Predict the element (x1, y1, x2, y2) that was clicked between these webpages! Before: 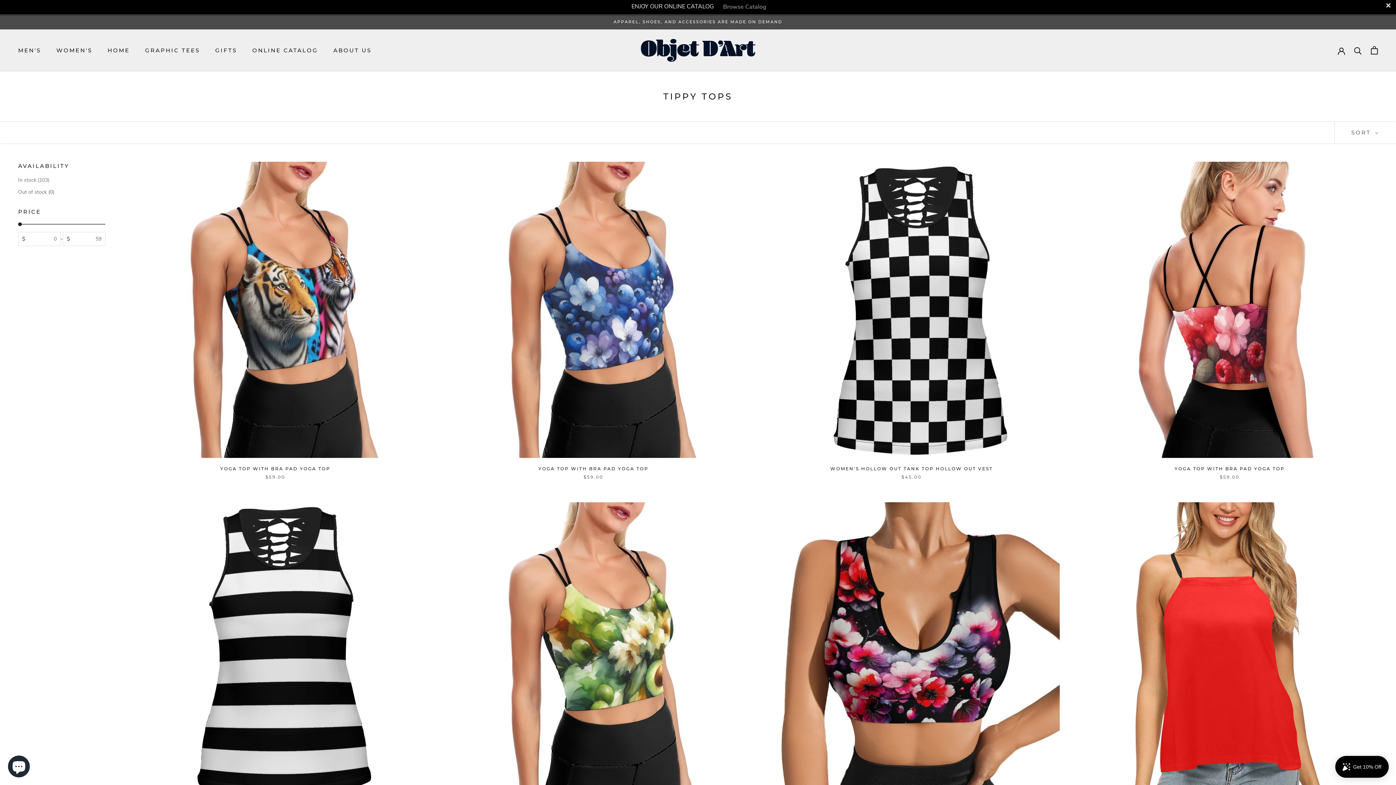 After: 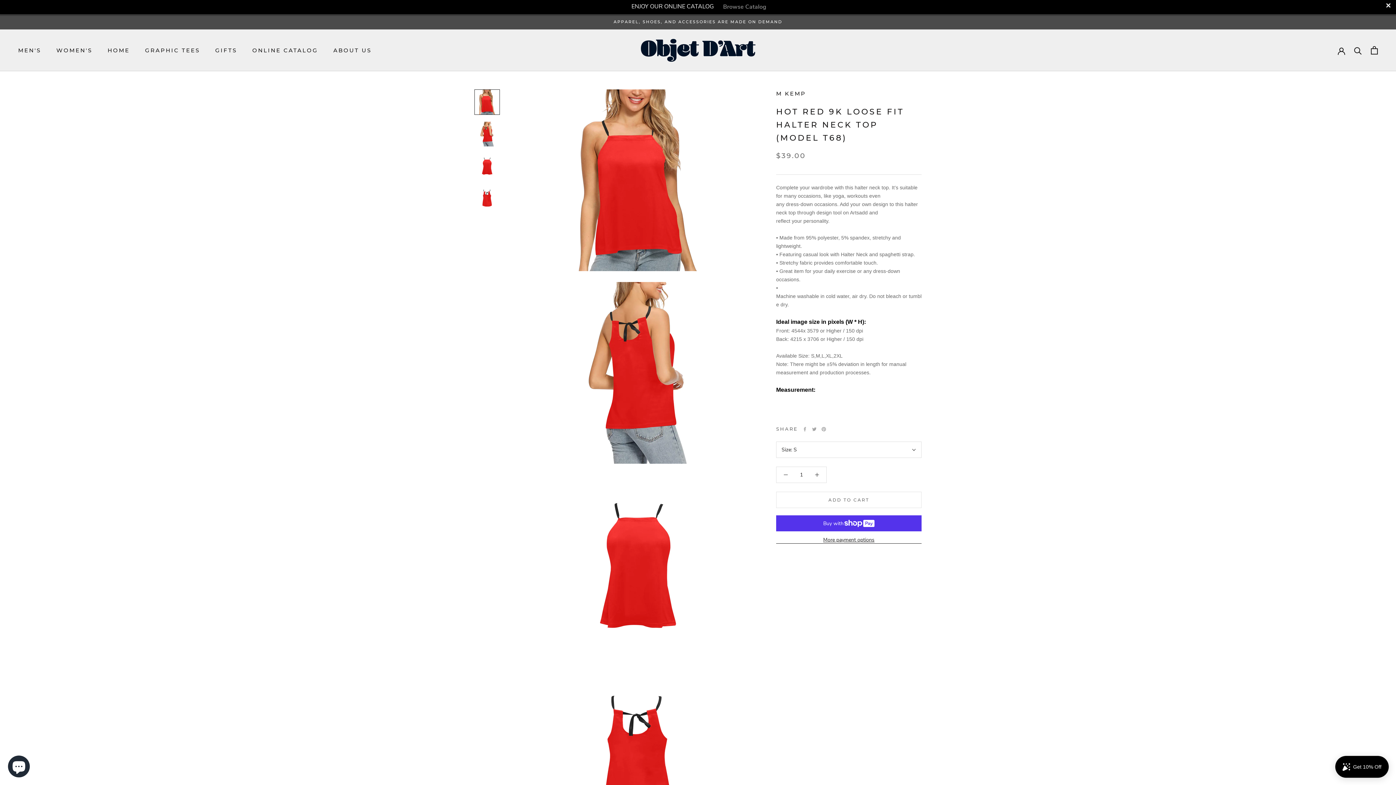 Action: bbox: (1081, 502, 1378, 798)